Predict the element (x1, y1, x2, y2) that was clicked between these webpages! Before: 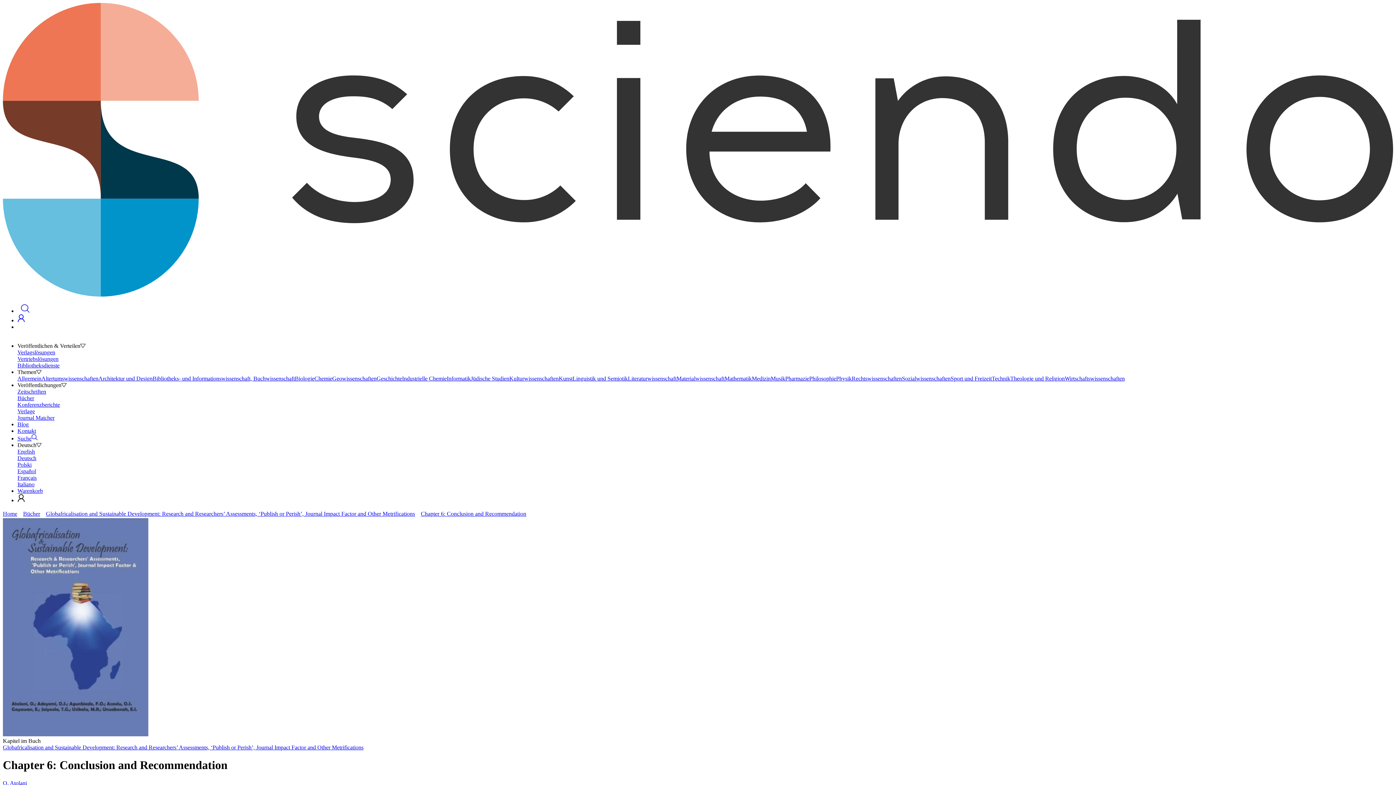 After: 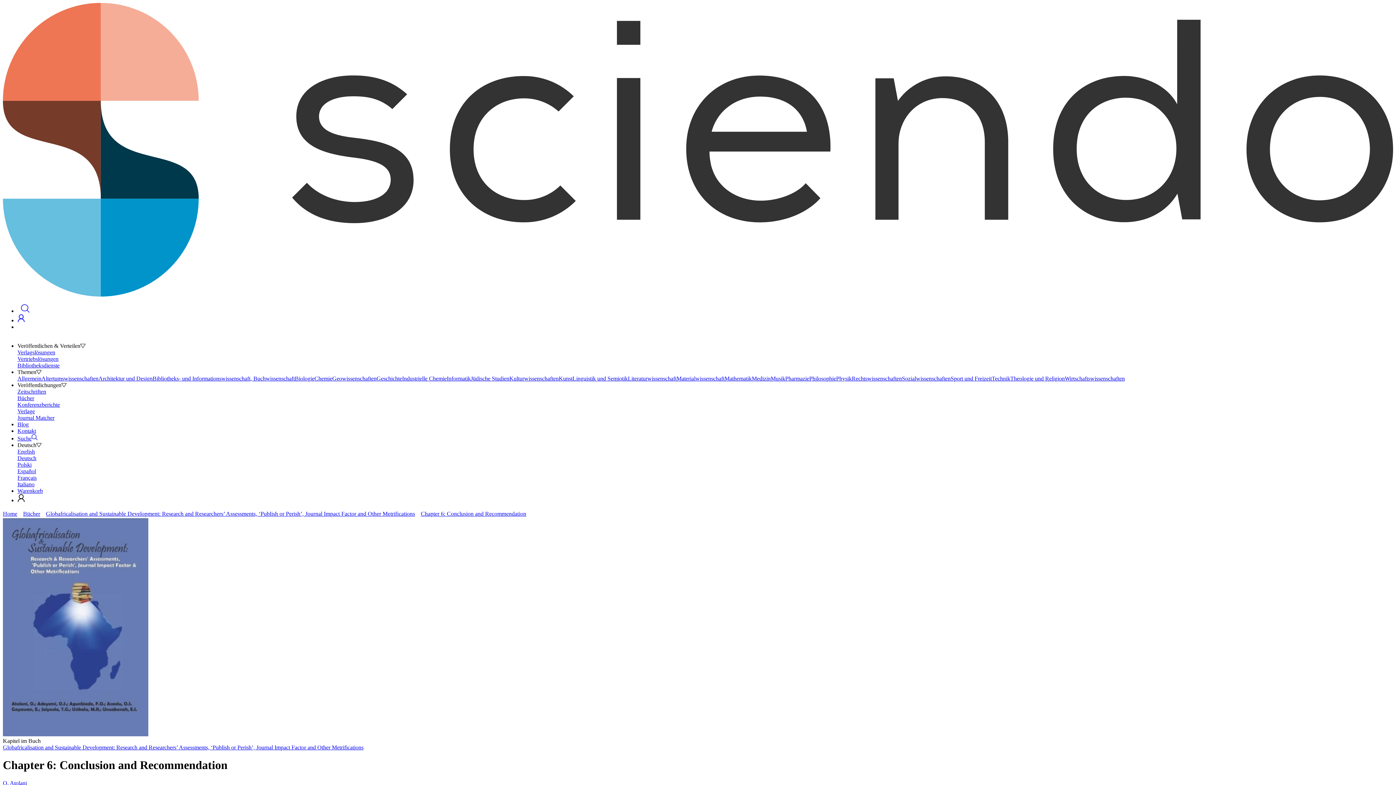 Action: bbox: (17, 455, 1393, 461) label: Deutsch